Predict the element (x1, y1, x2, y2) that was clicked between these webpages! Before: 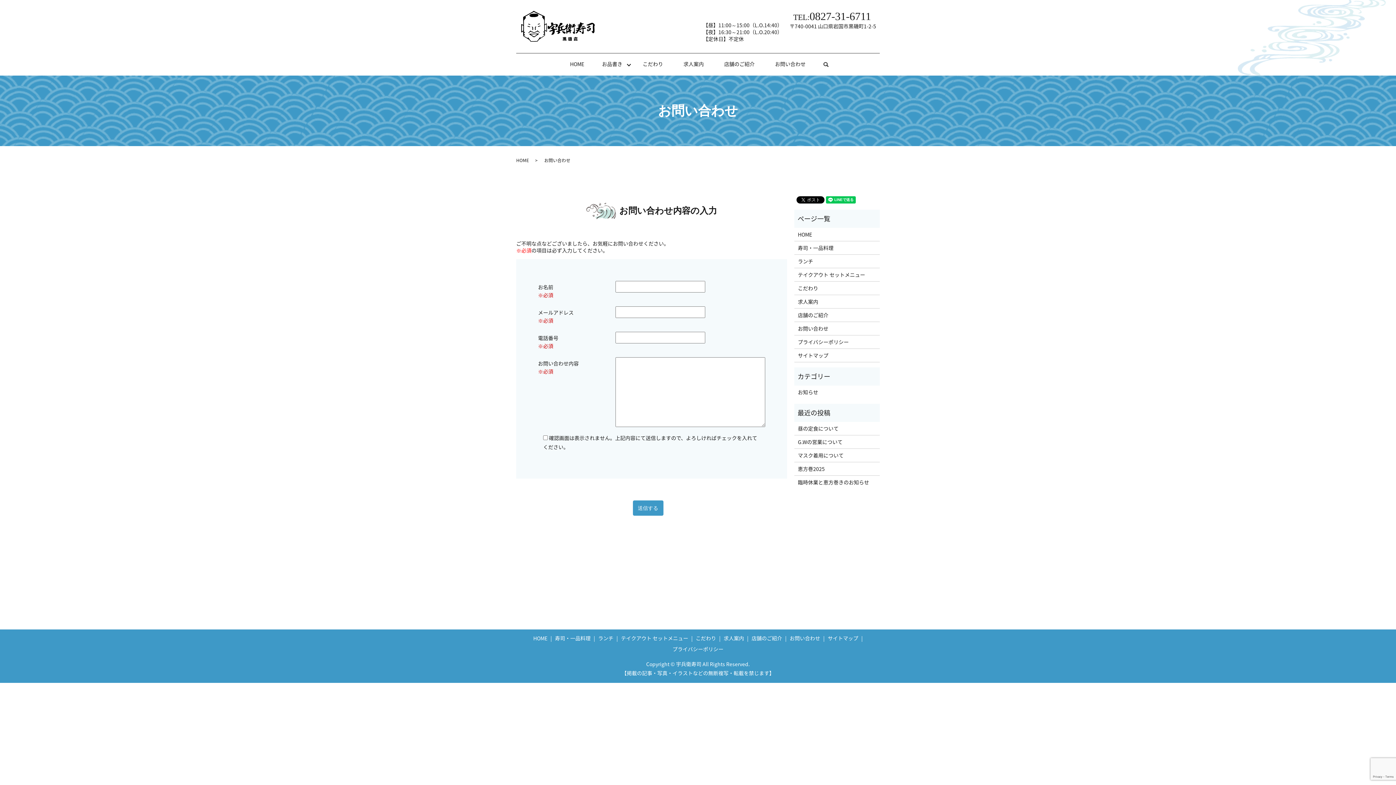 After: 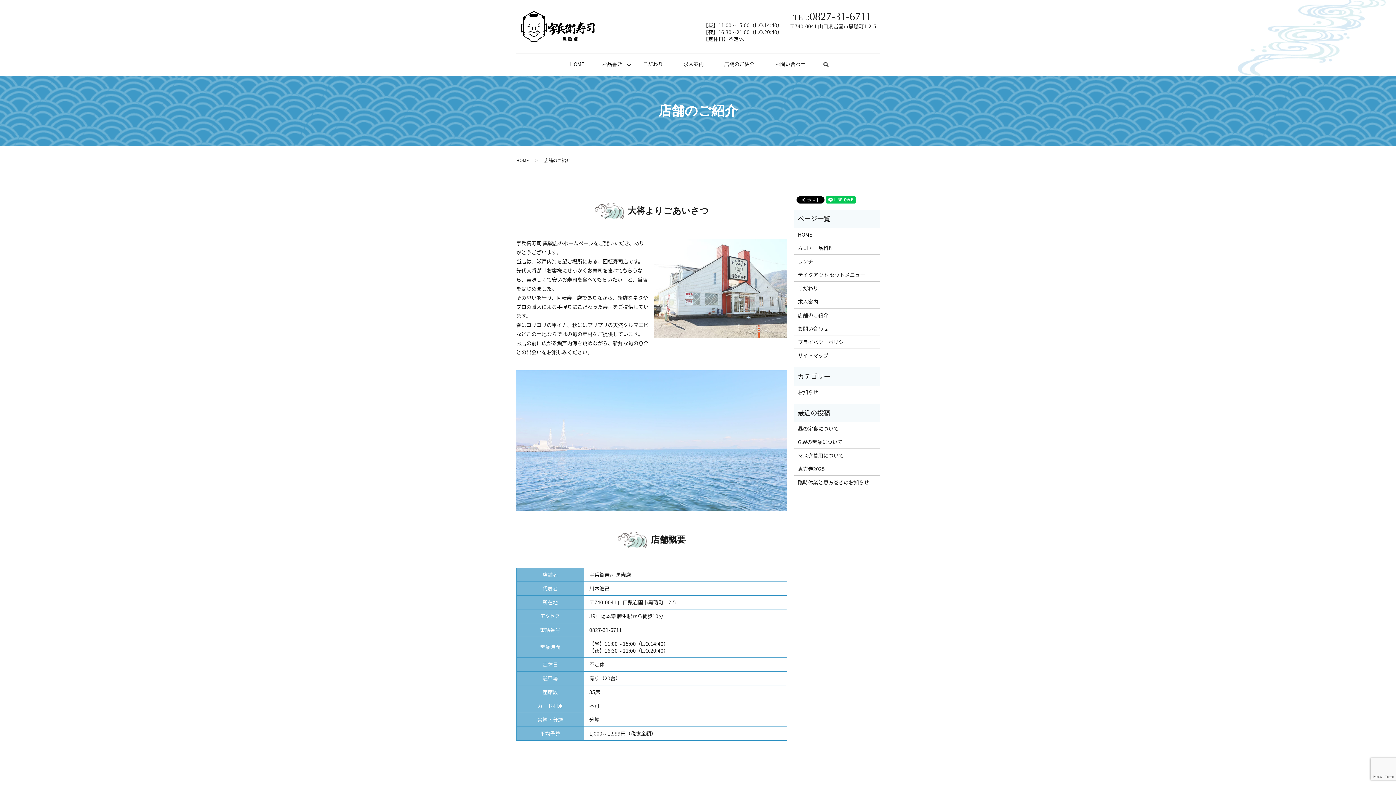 Action: bbox: (714, 58, 765, 70) label: 店舗のご紹介